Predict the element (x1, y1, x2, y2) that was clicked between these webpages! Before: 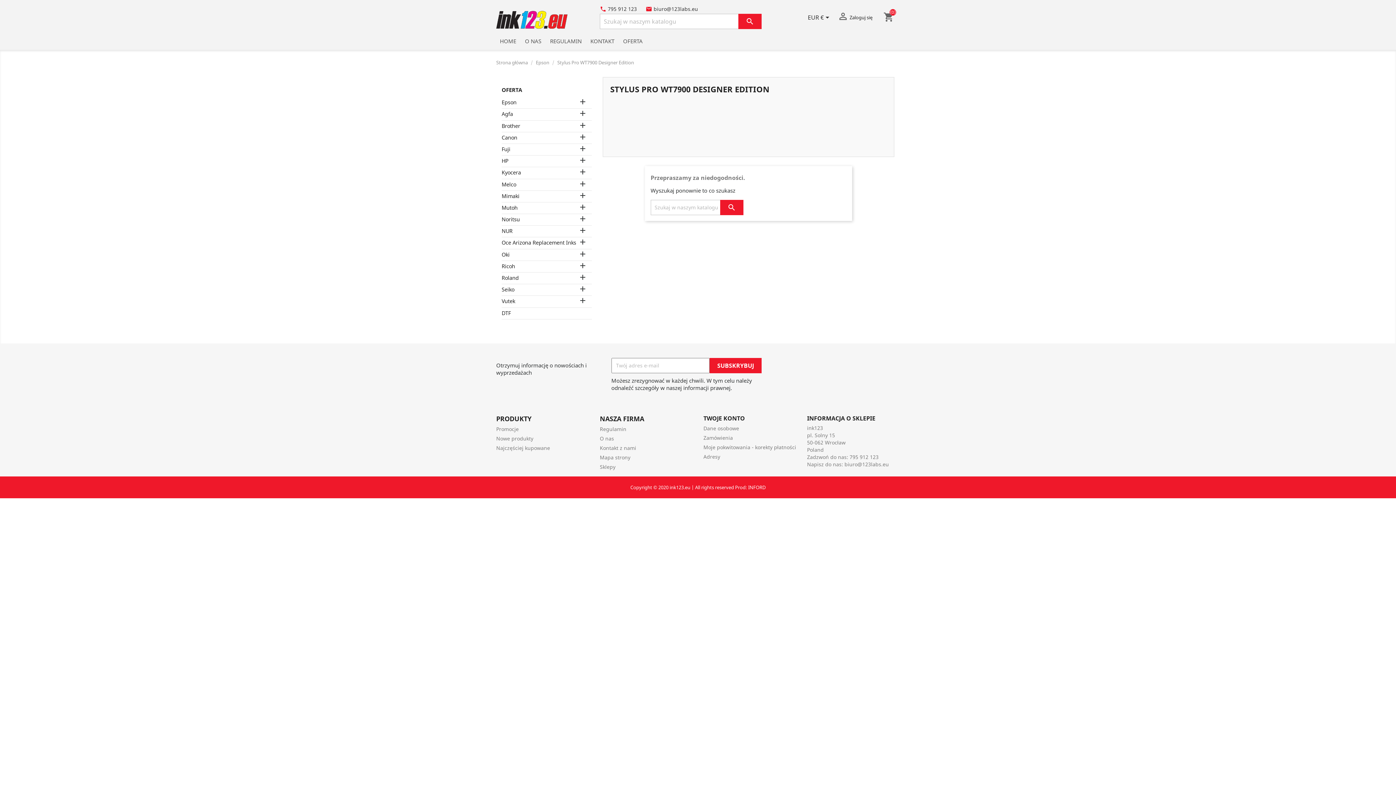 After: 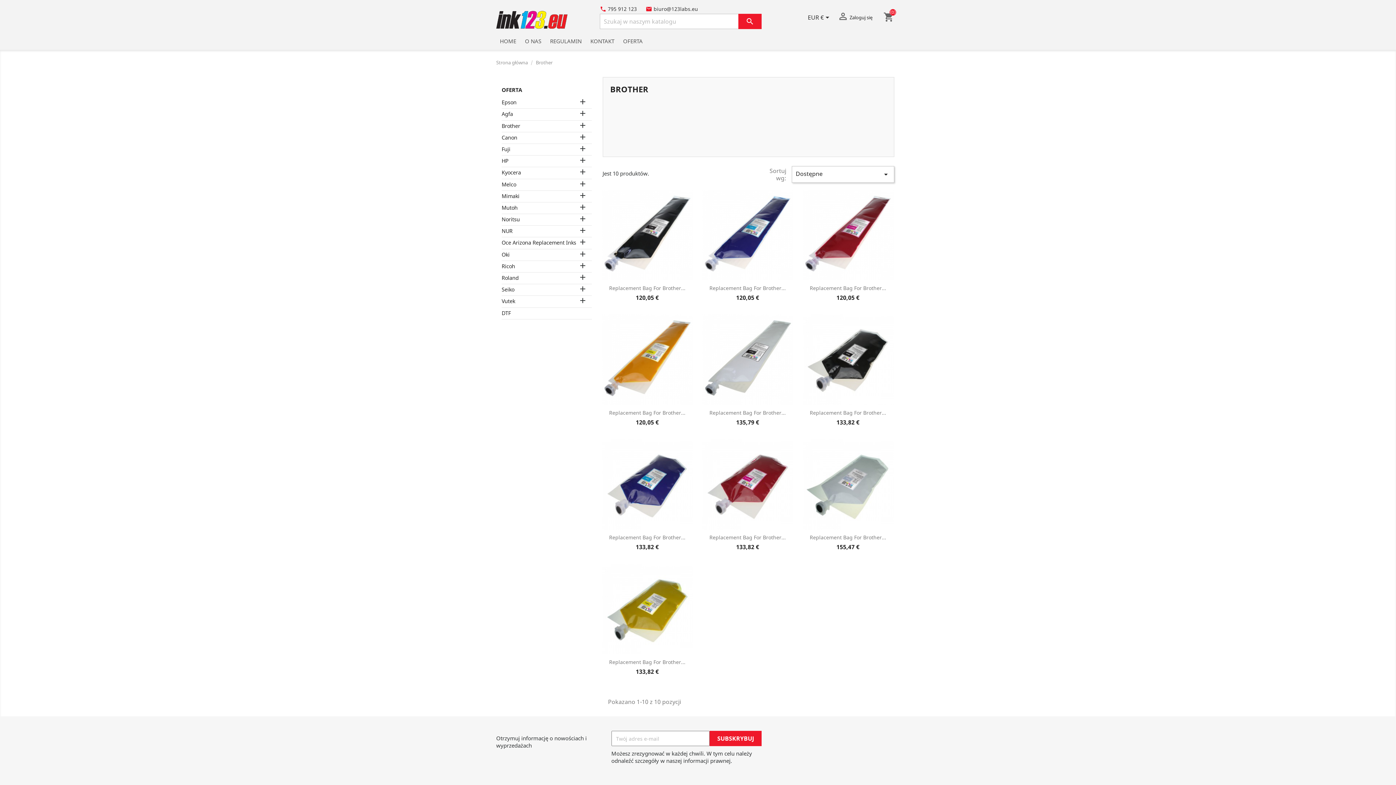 Action: bbox: (501, 122, 591, 132) label: Brother